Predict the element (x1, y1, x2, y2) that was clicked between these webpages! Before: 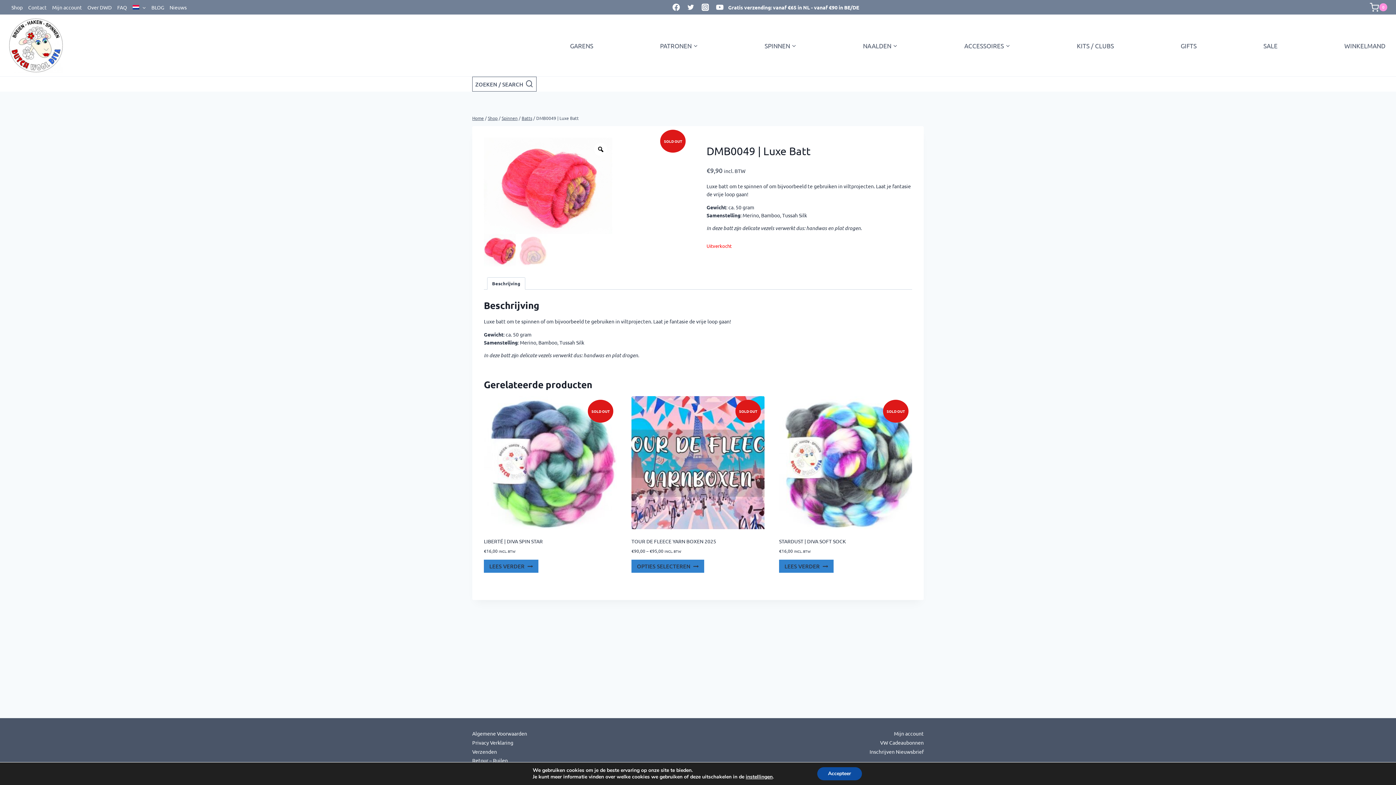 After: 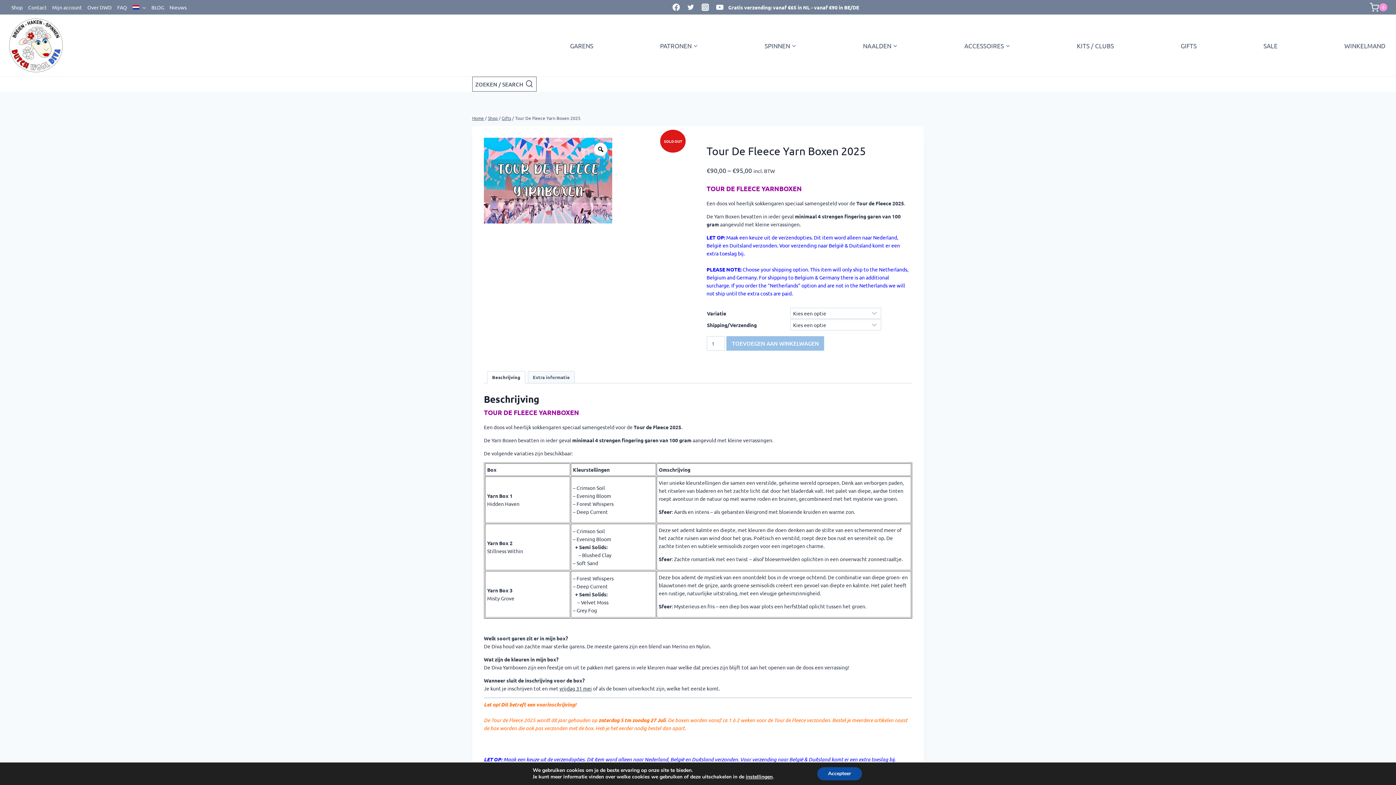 Action: label: TOUR DE FLEECE YARN BOXEN 2025 bbox: (631, 538, 716, 544)